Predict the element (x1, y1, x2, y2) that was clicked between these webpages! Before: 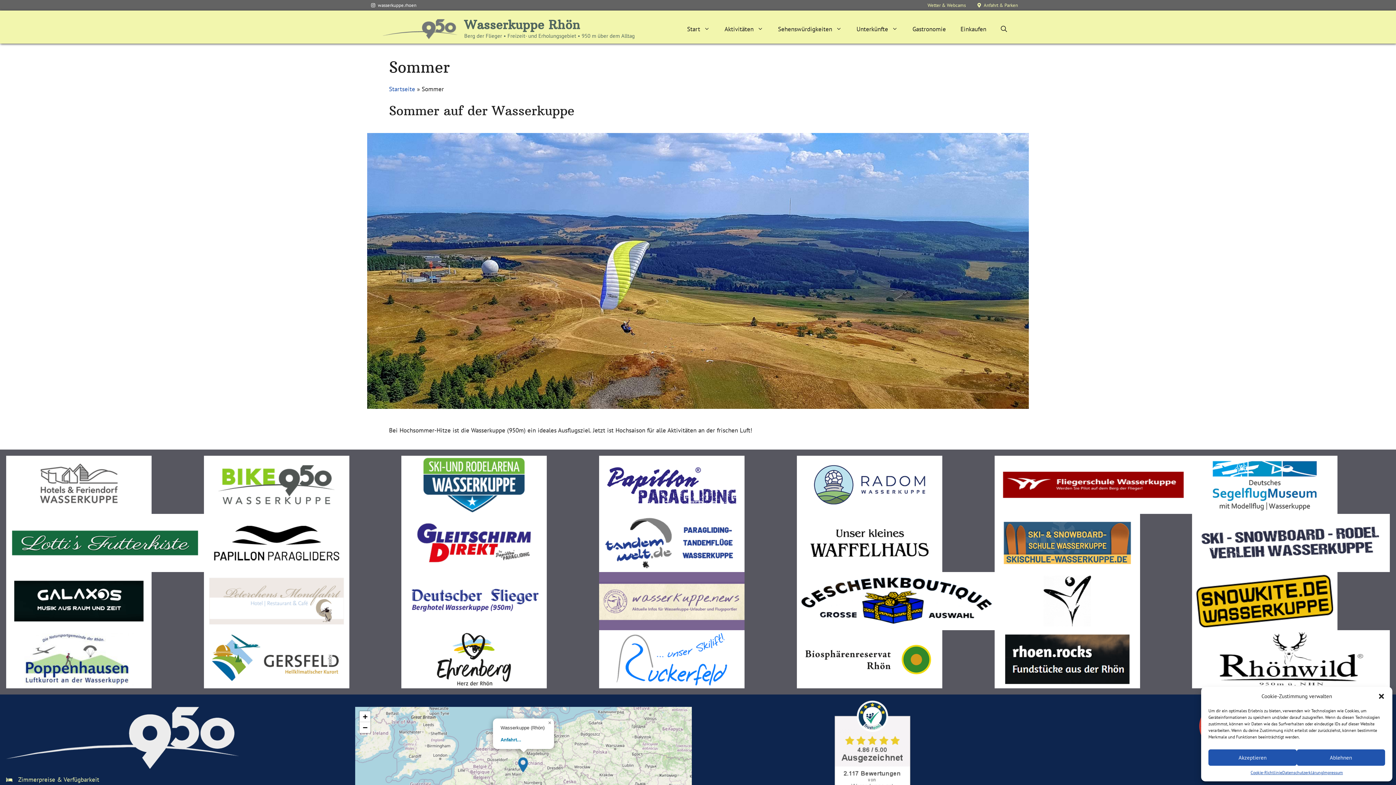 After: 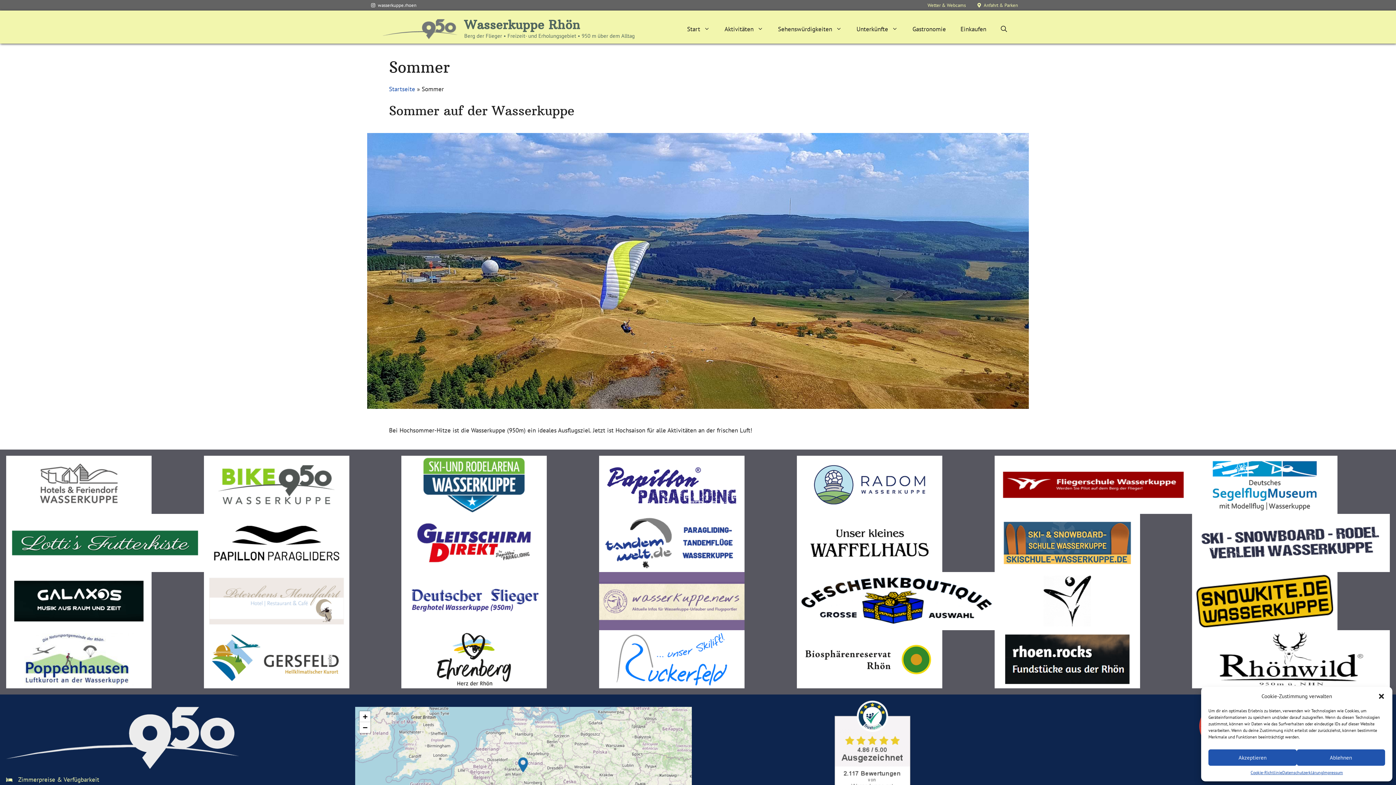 Action: label: Close popup bbox: (545, 718, 554, 727)